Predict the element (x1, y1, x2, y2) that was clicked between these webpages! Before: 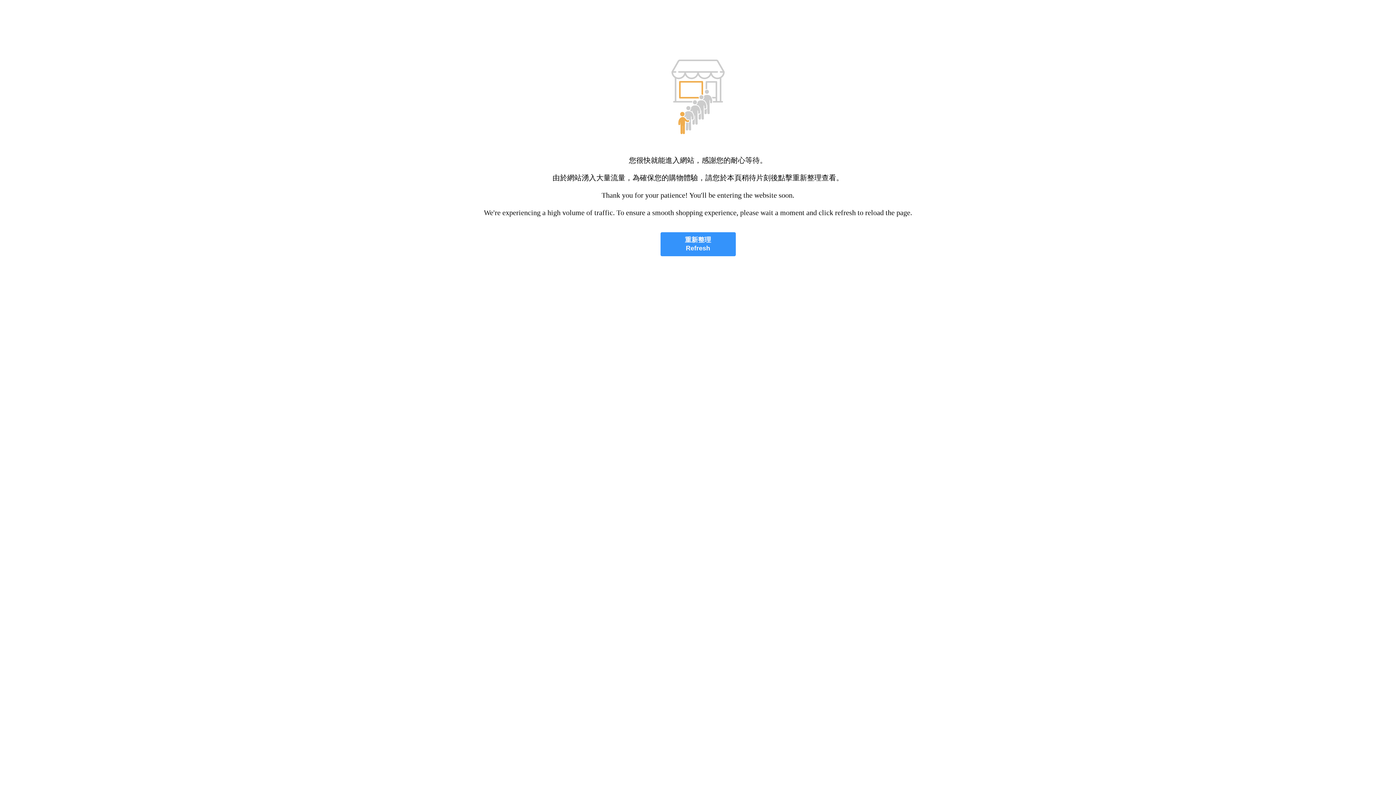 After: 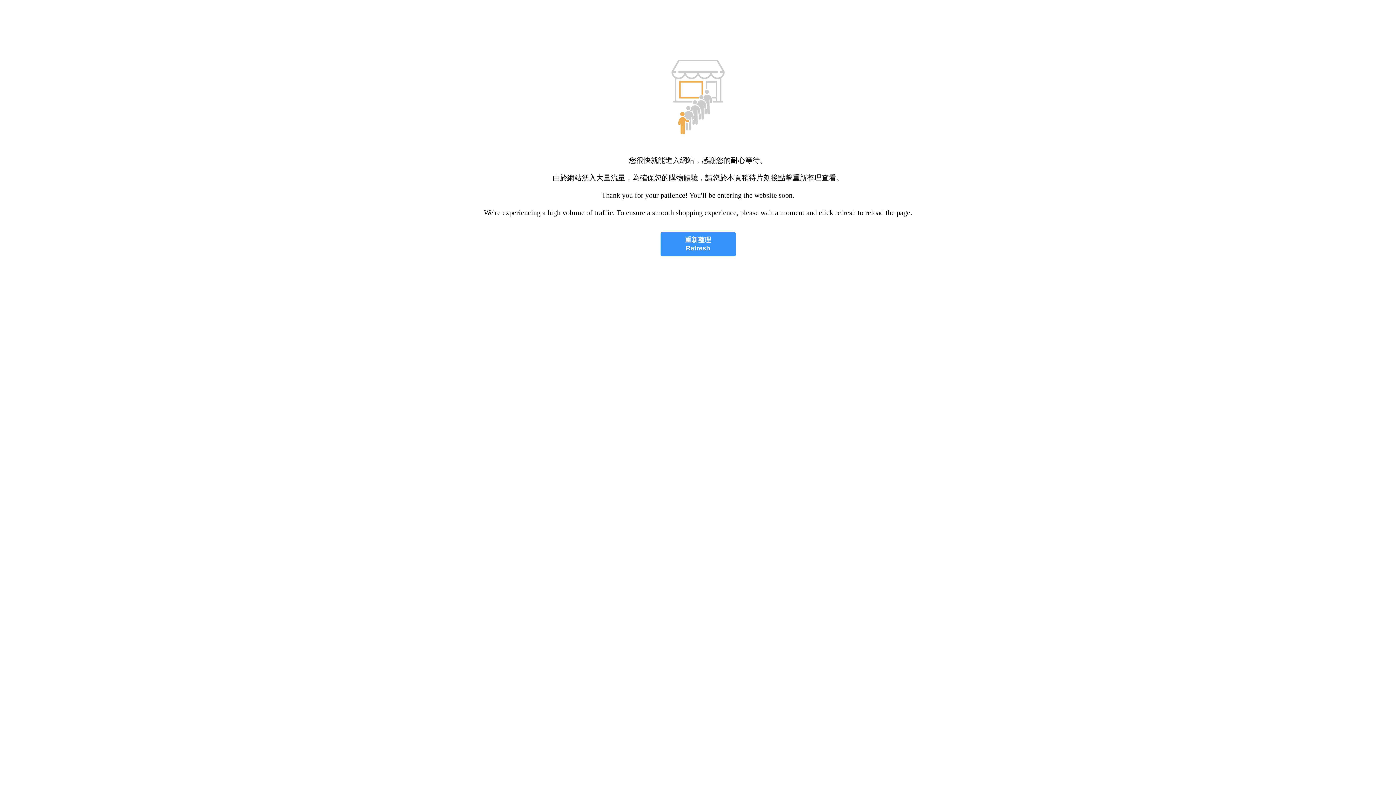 Action: label: 重新整理
Refresh bbox: (660, 232, 735, 256)